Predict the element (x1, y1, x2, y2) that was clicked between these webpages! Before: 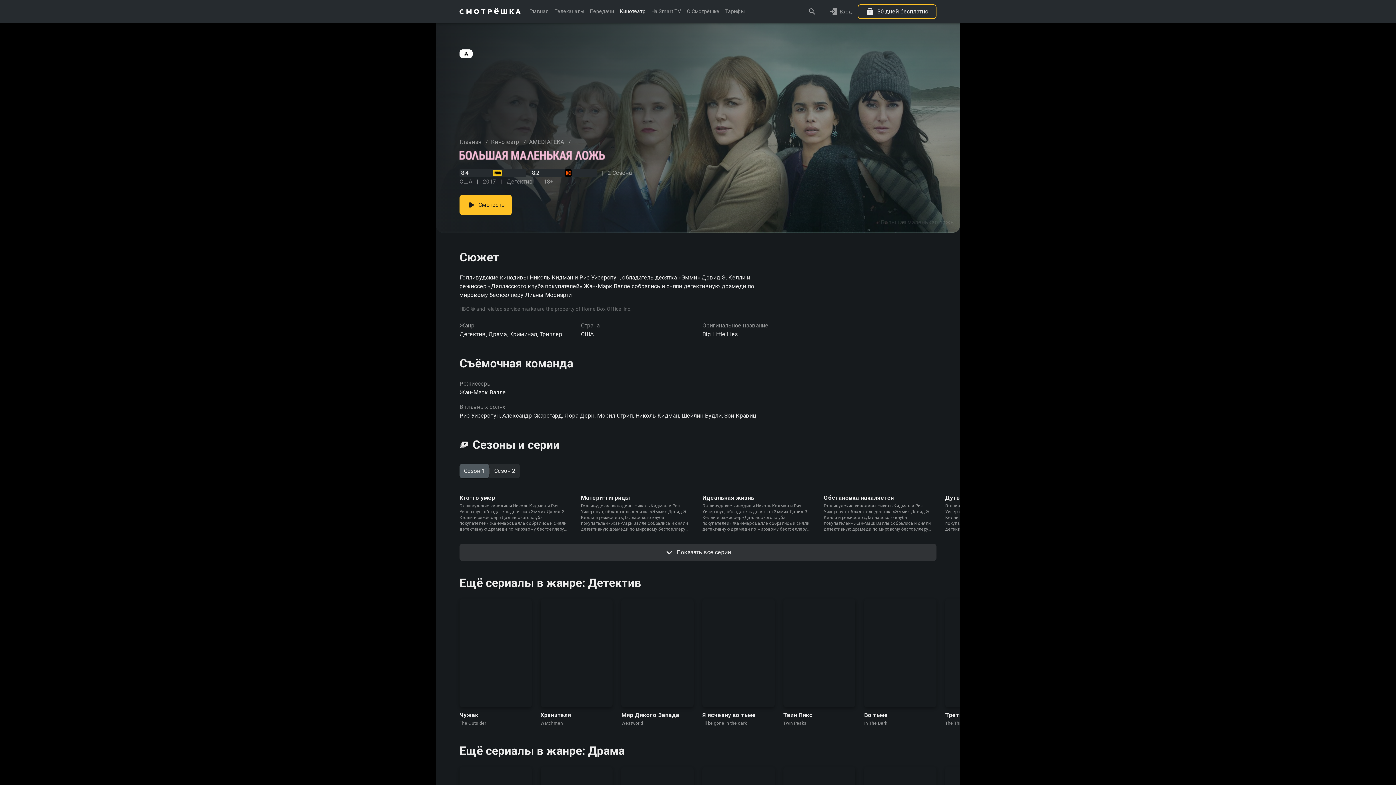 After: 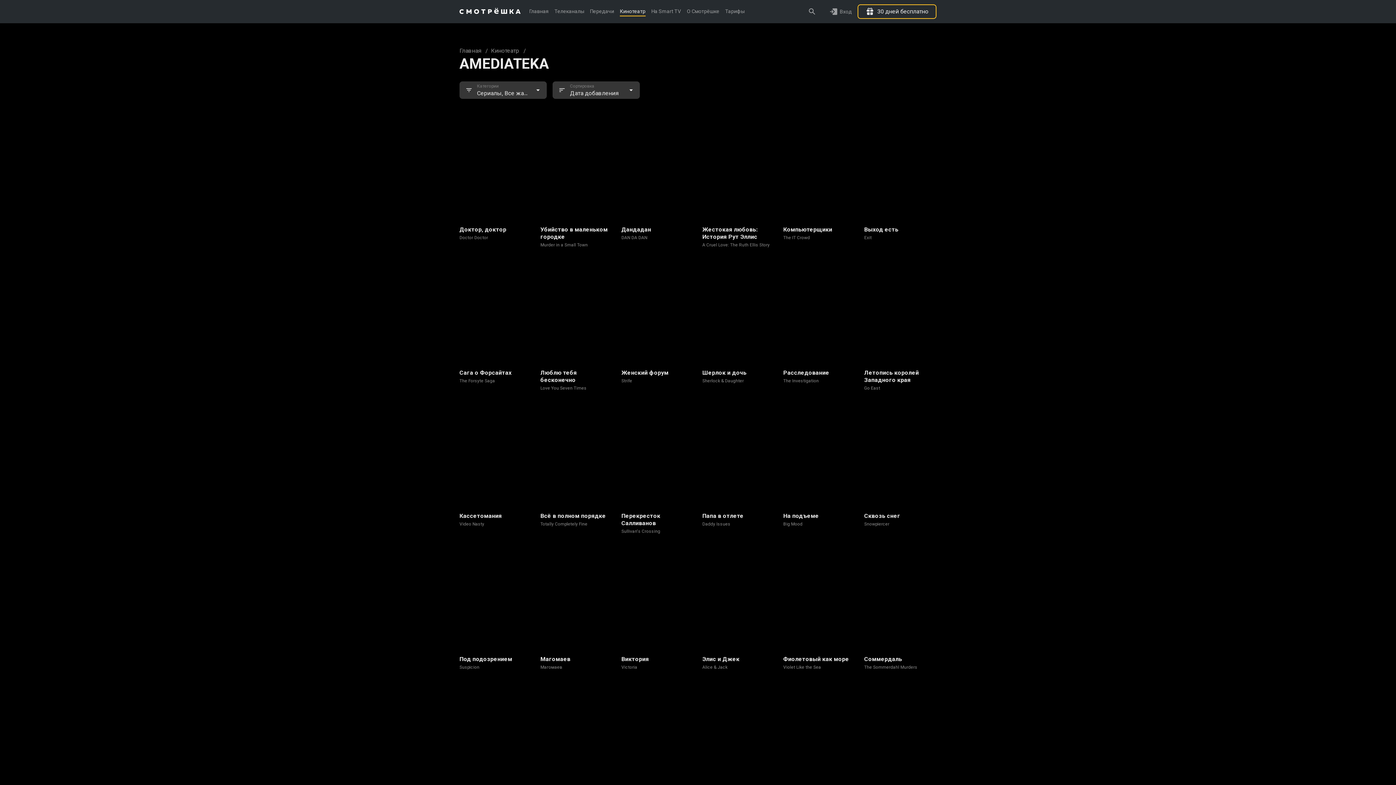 Action: label: AMEDIATEKA bbox: (529, 138, 564, 145)